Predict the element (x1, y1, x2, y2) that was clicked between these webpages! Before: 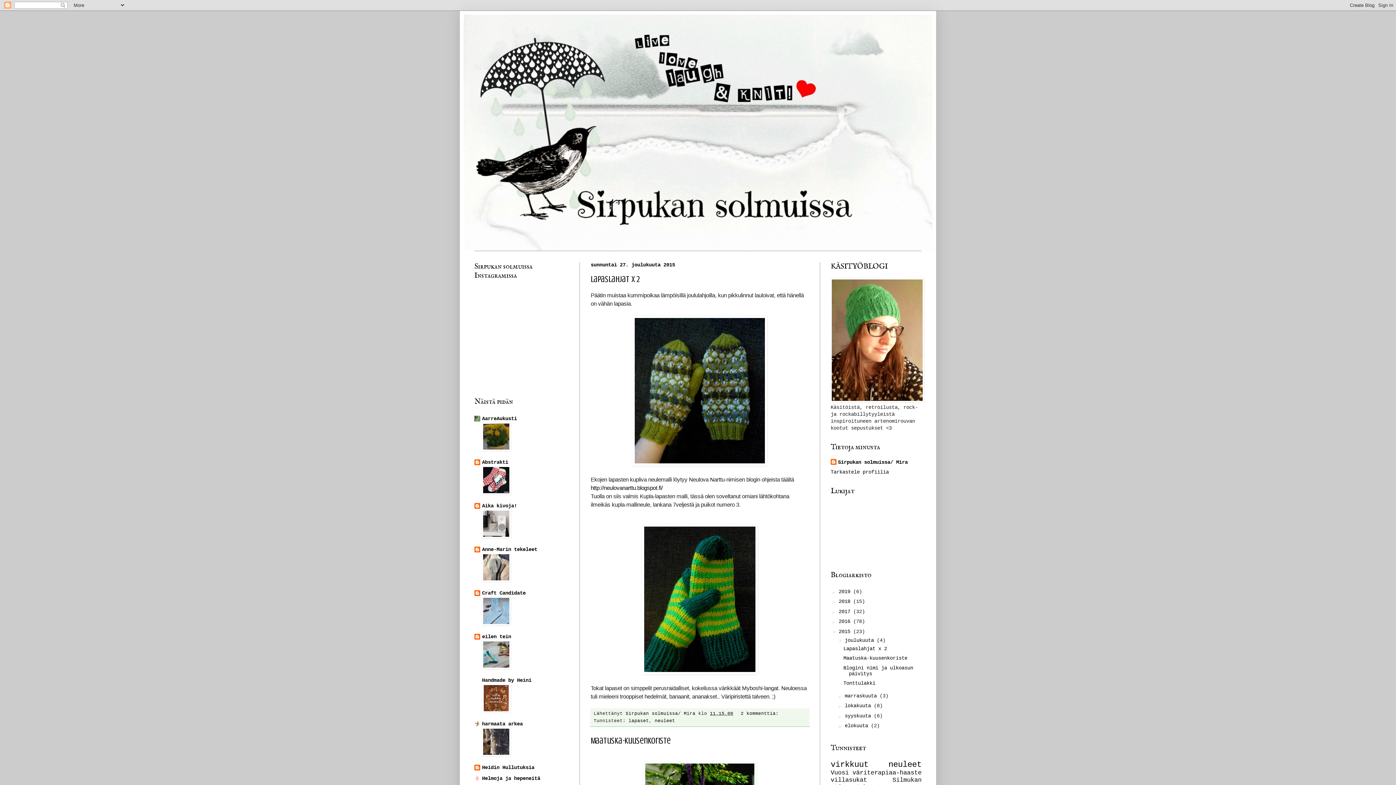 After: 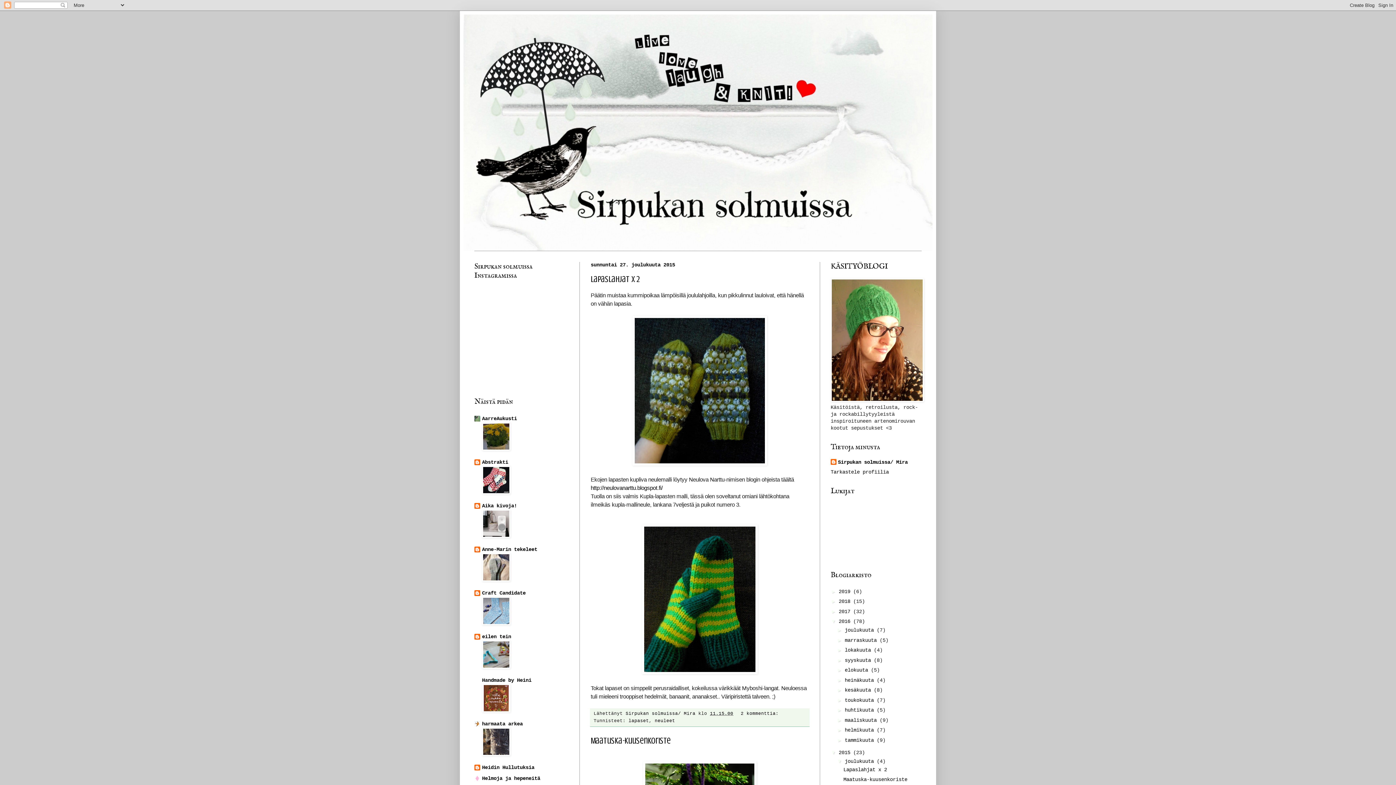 Action: label: ►   bbox: (830, 618, 838, 624)